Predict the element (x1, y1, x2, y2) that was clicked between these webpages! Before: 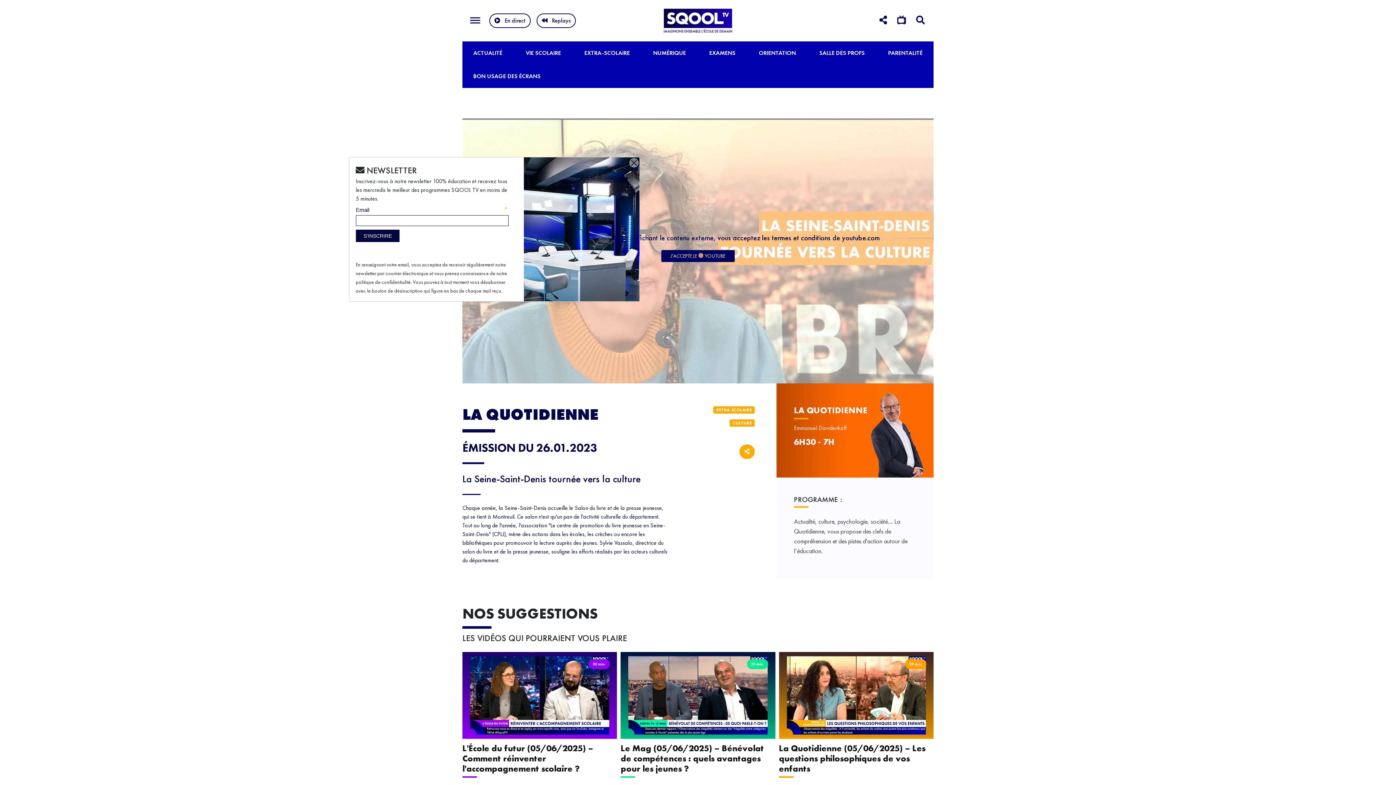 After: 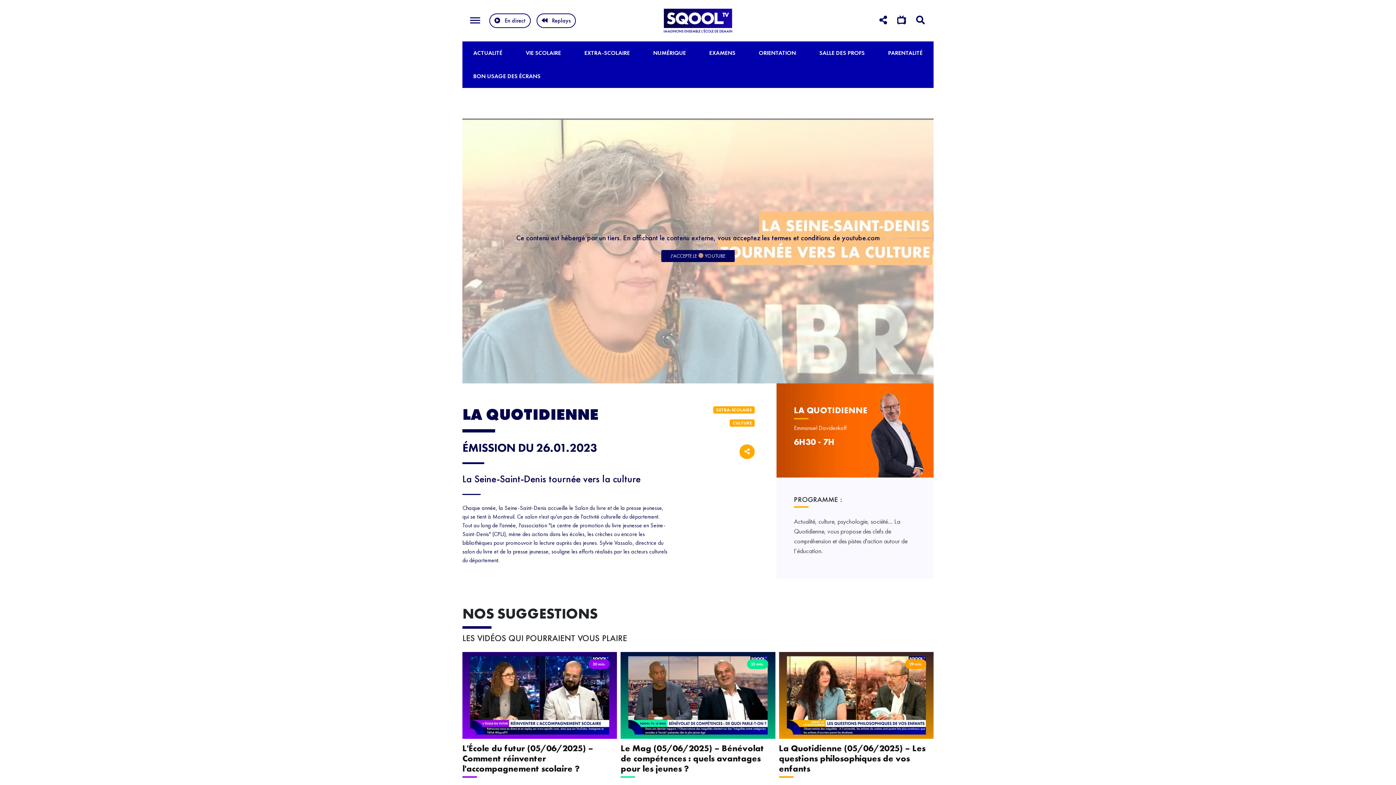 Action: label: NUMÉRIQUE bbox: (653, 48, 686, 57)